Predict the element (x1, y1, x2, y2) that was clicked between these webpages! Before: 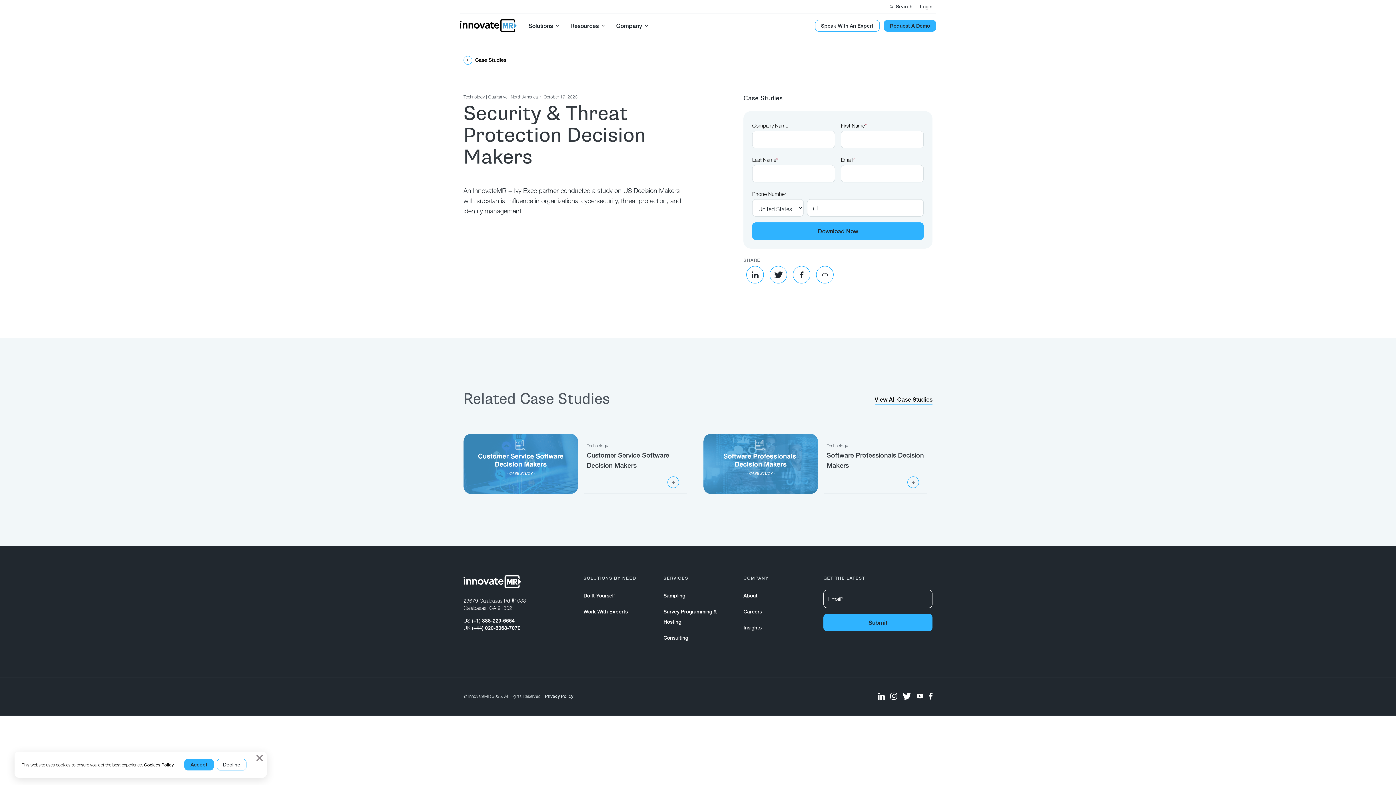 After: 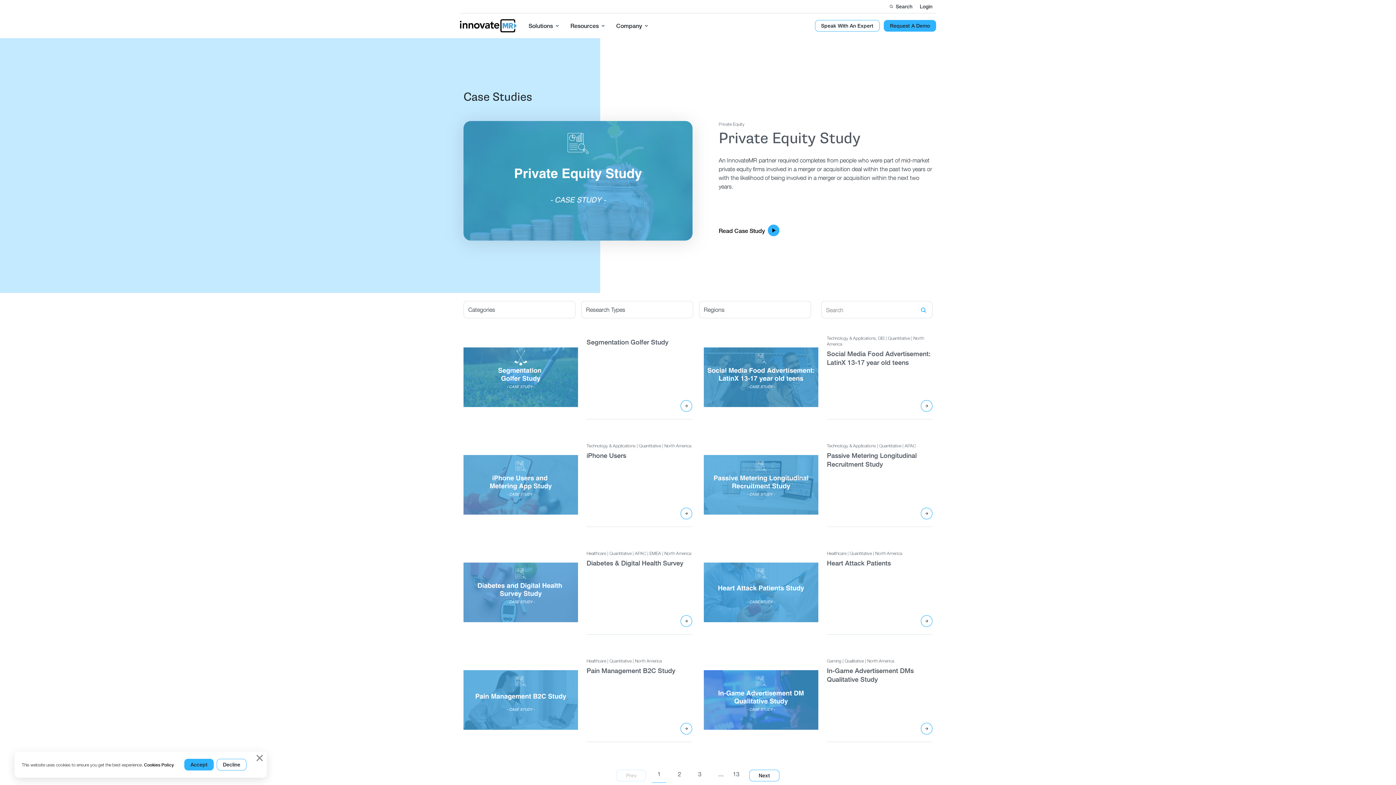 Action: bbox: (463, 56, 506, 64) label:  Case Studies